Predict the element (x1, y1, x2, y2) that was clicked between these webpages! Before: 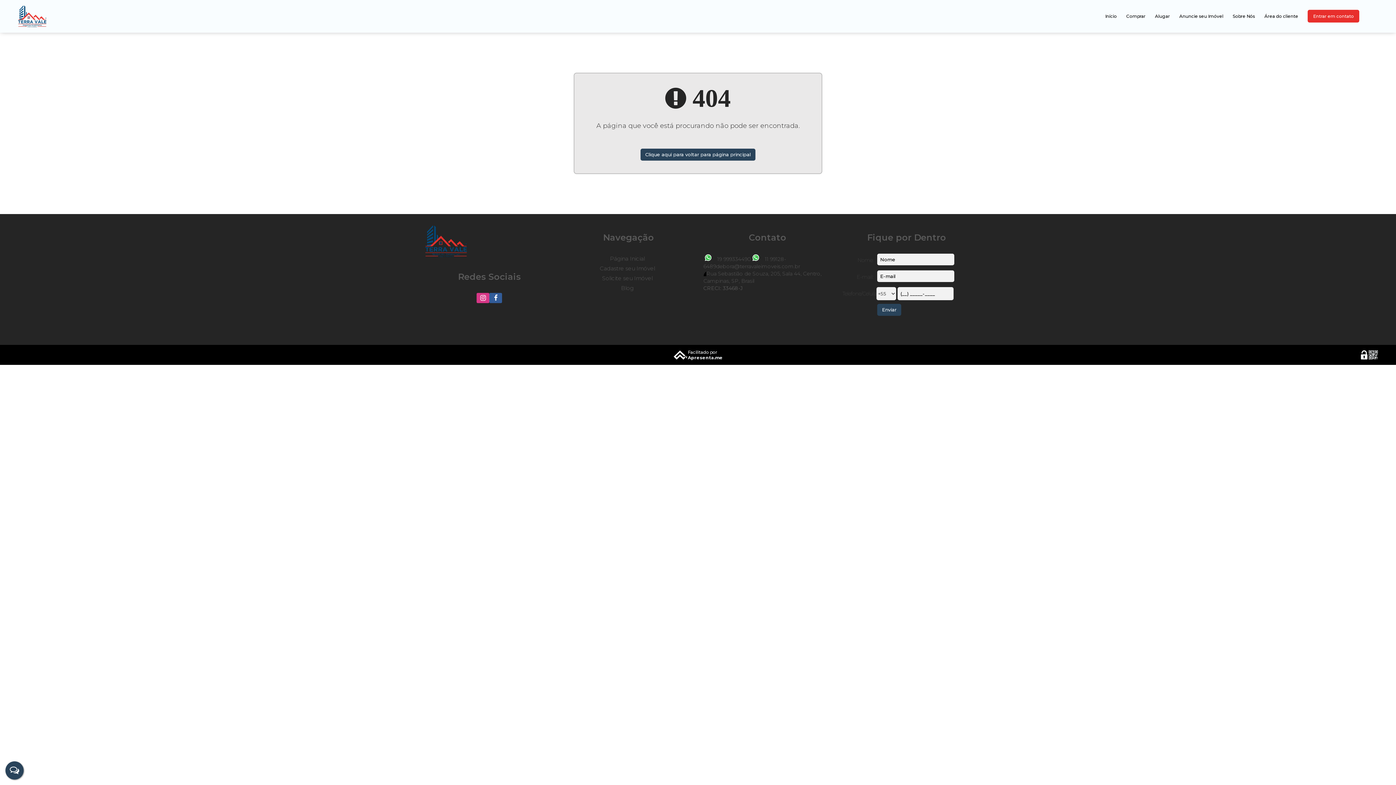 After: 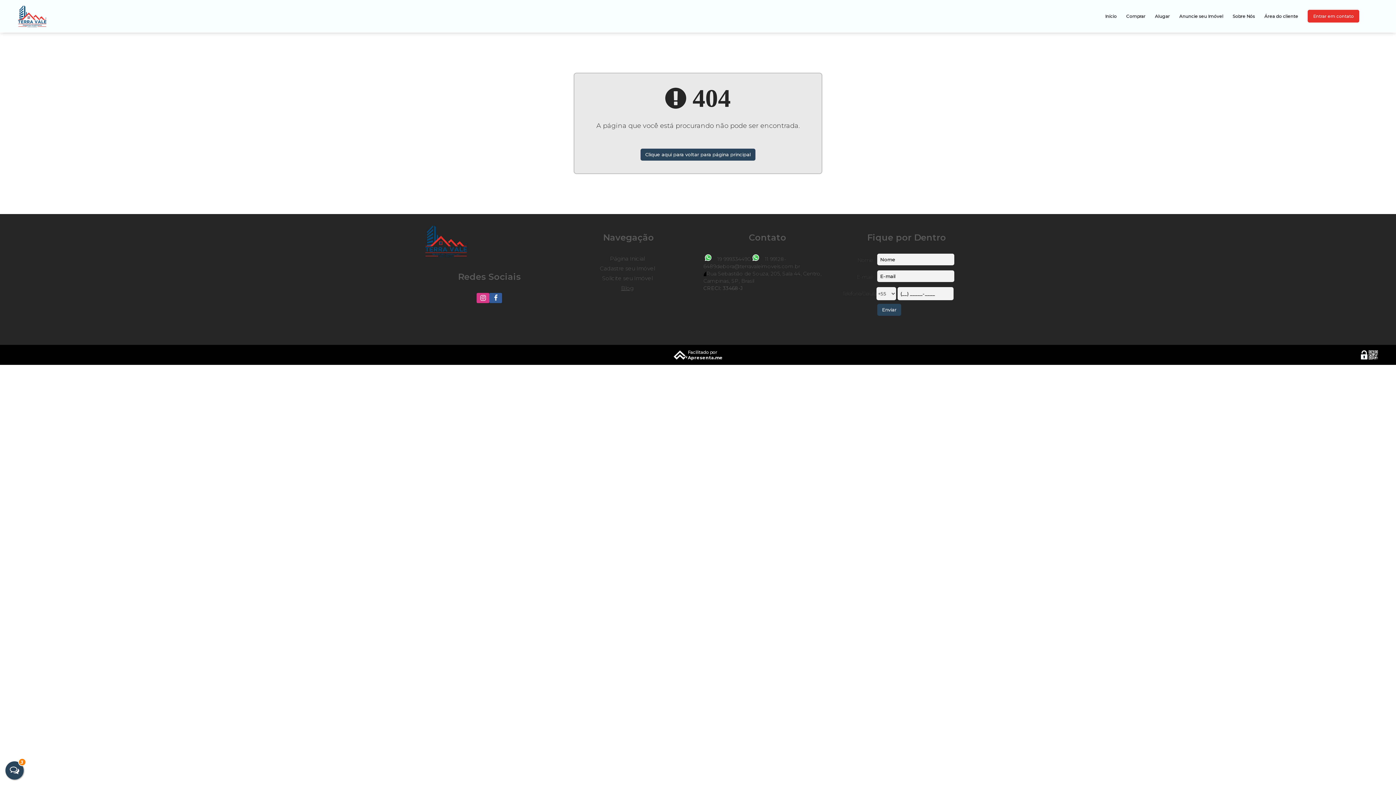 Action: bbox: (564, 284, 690, 292) label: Blog